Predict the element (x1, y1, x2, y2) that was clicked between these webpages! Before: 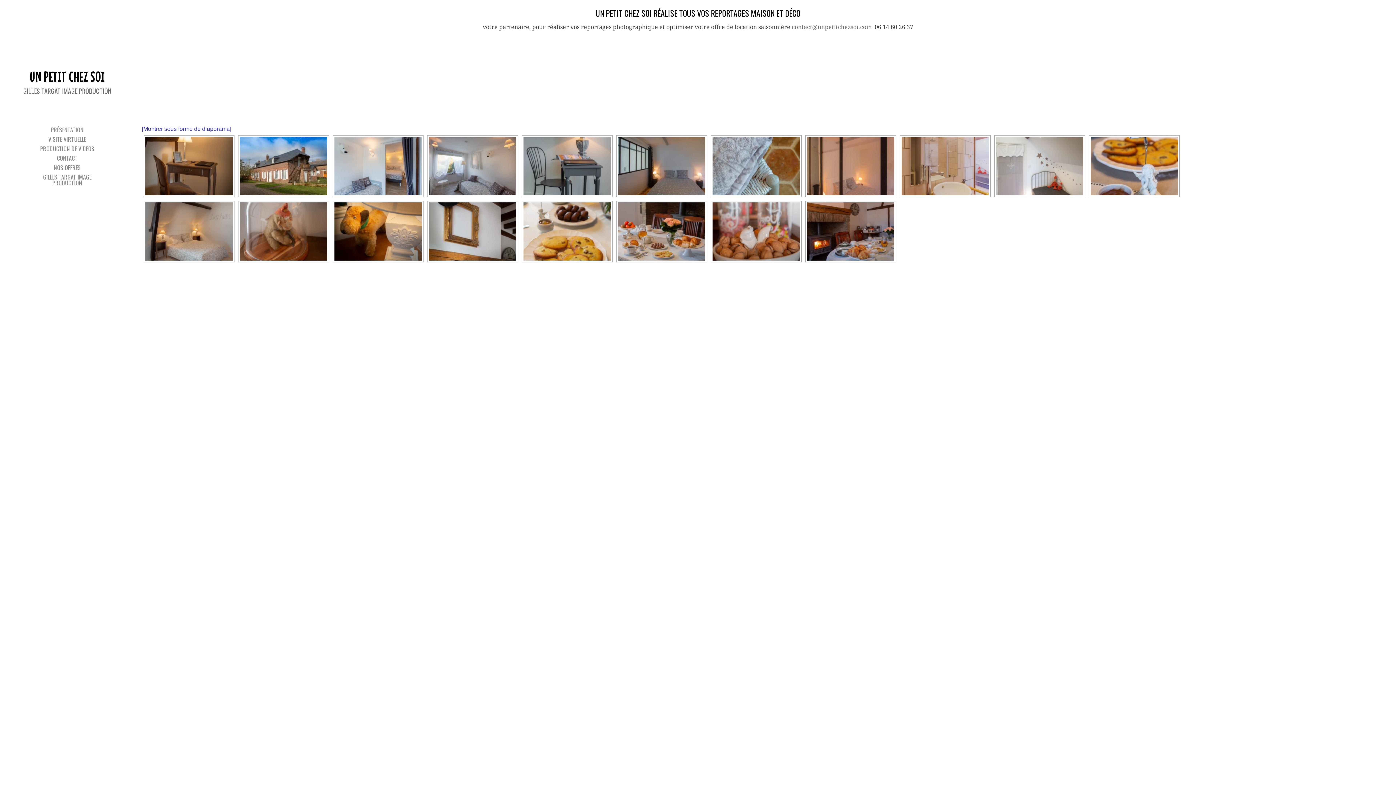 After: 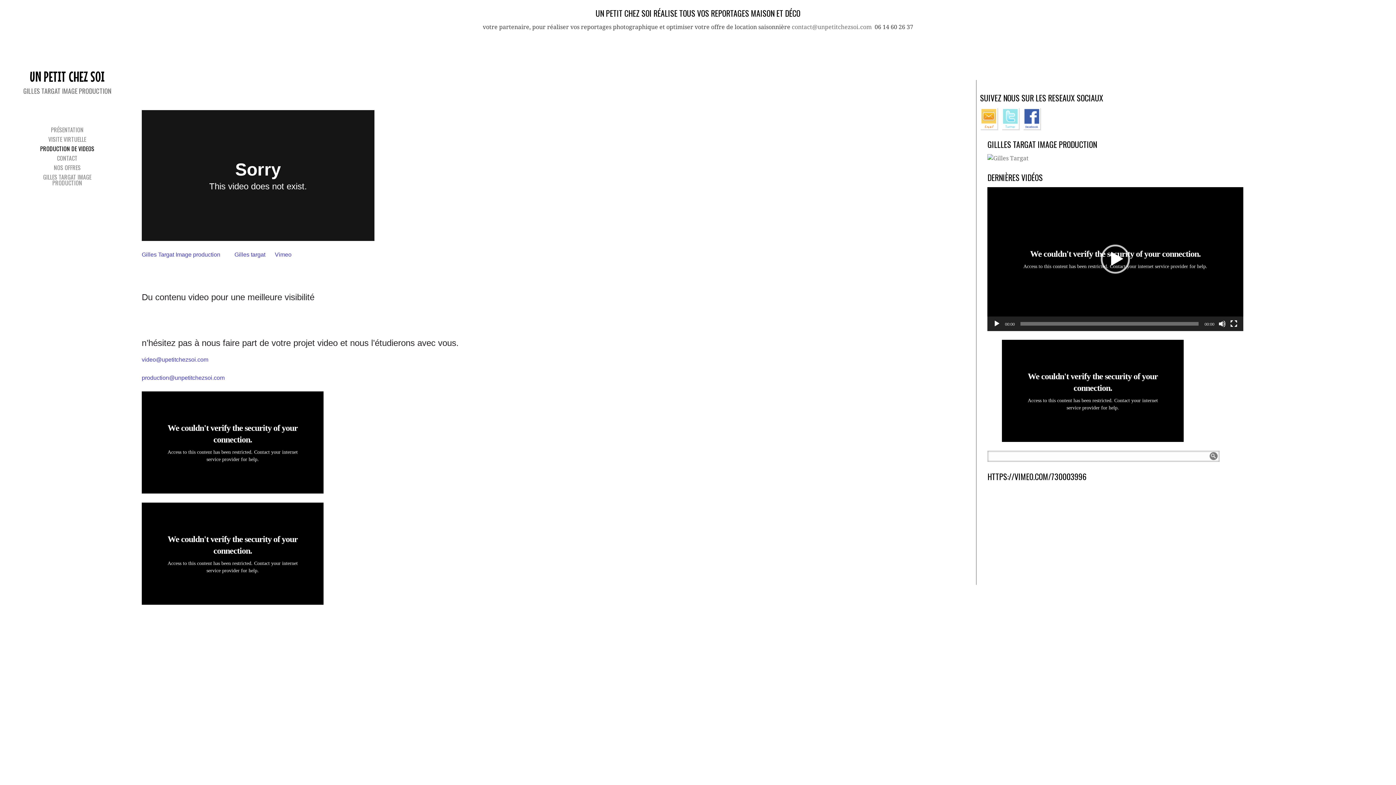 Action: label: PRODUCTION DE VIDEOS bbox: (21, 144, 112, 153)